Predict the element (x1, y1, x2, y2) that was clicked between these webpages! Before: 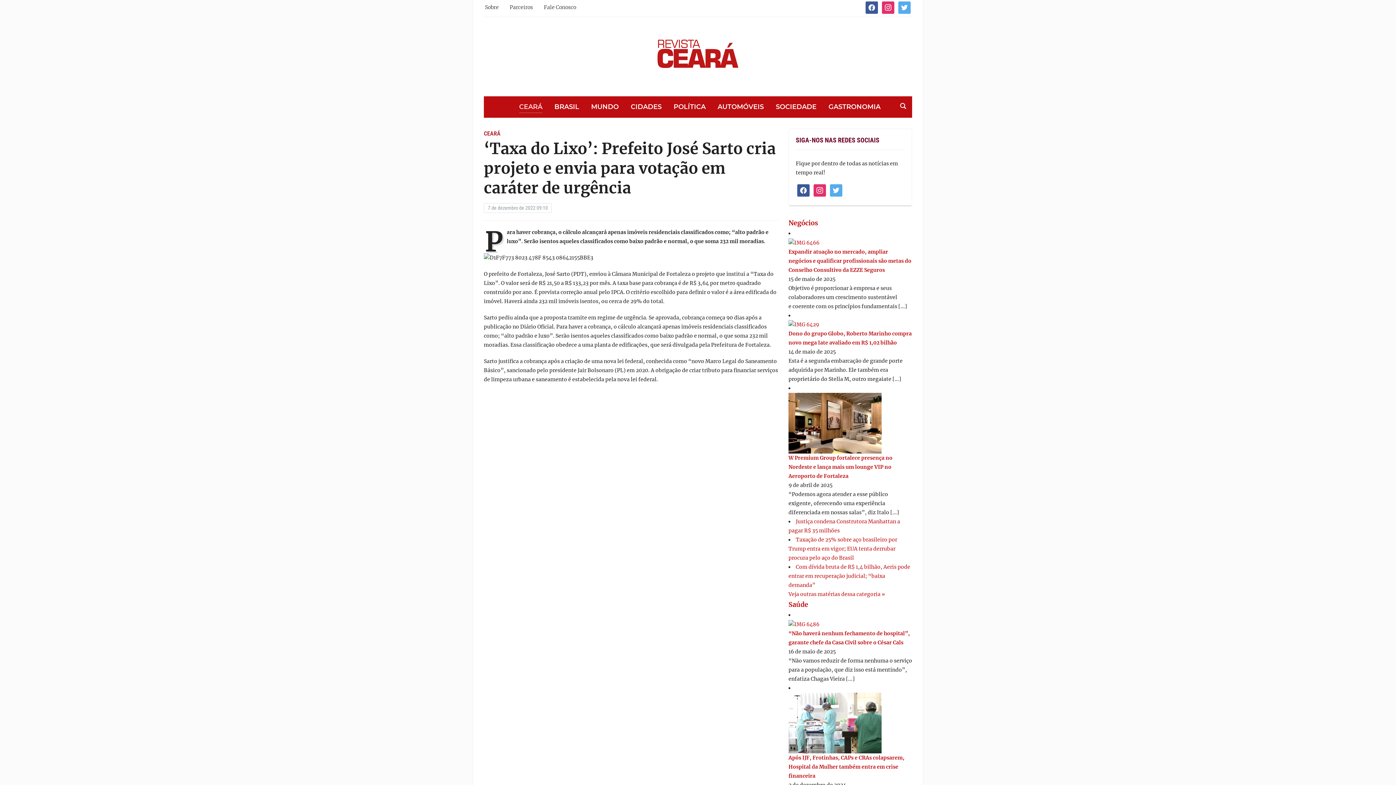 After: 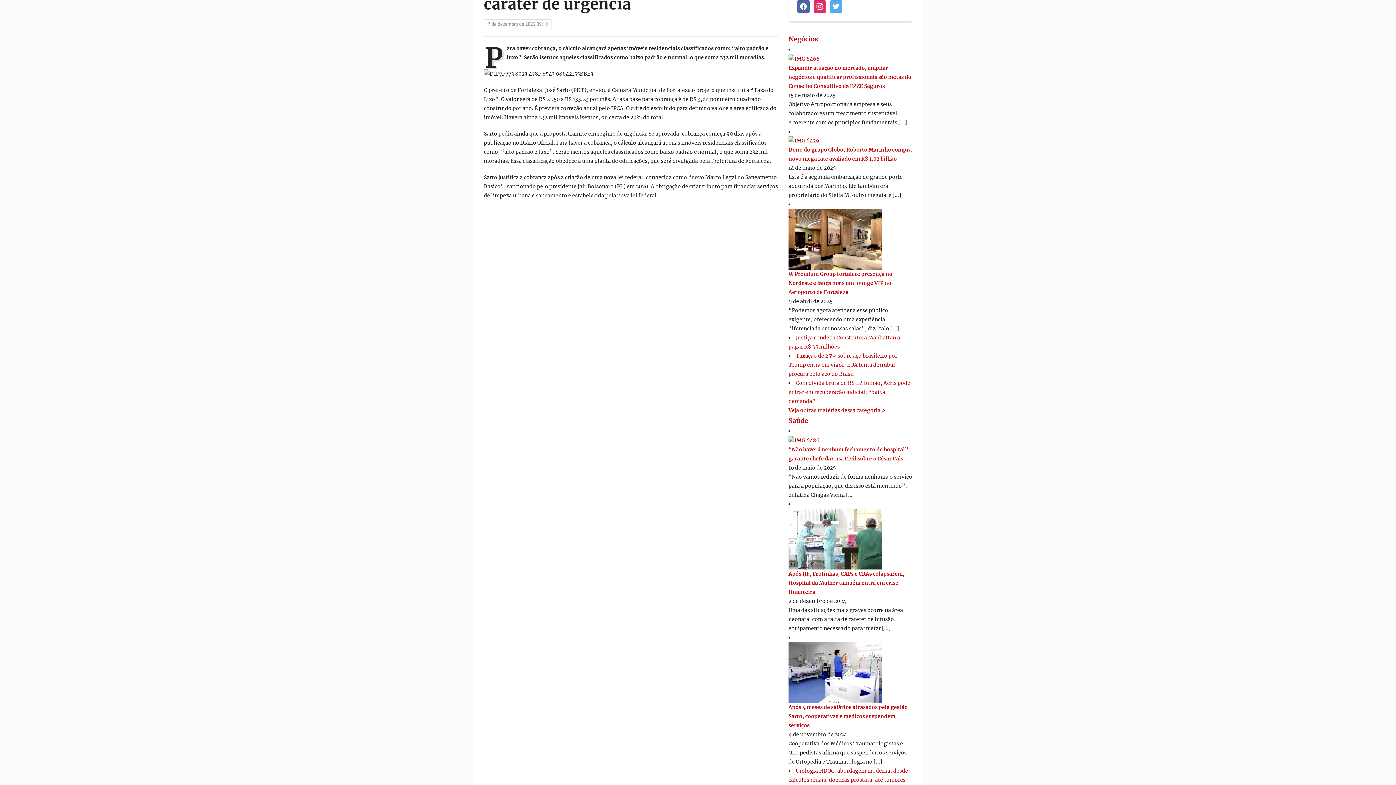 Action: label: facebook bbox: (797, 186, 809, 193)